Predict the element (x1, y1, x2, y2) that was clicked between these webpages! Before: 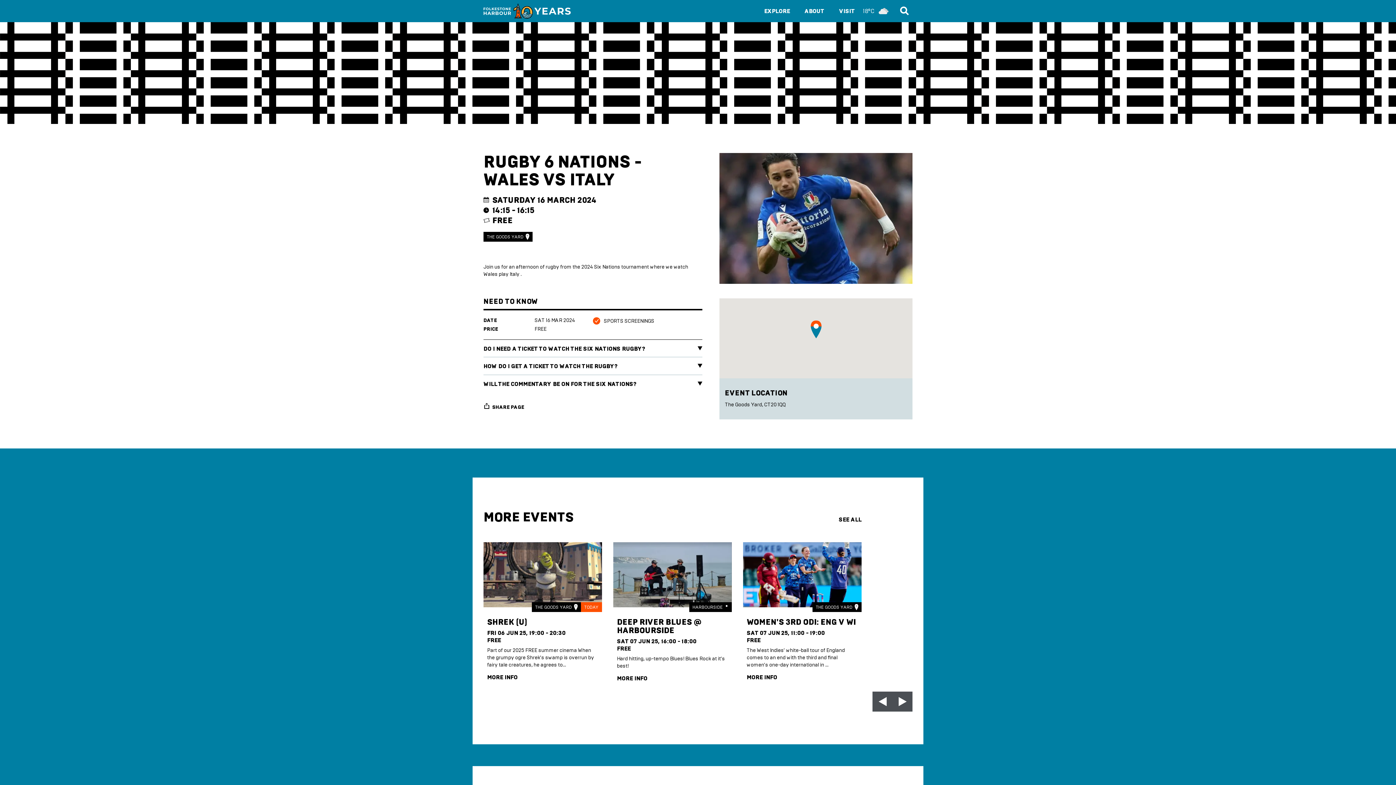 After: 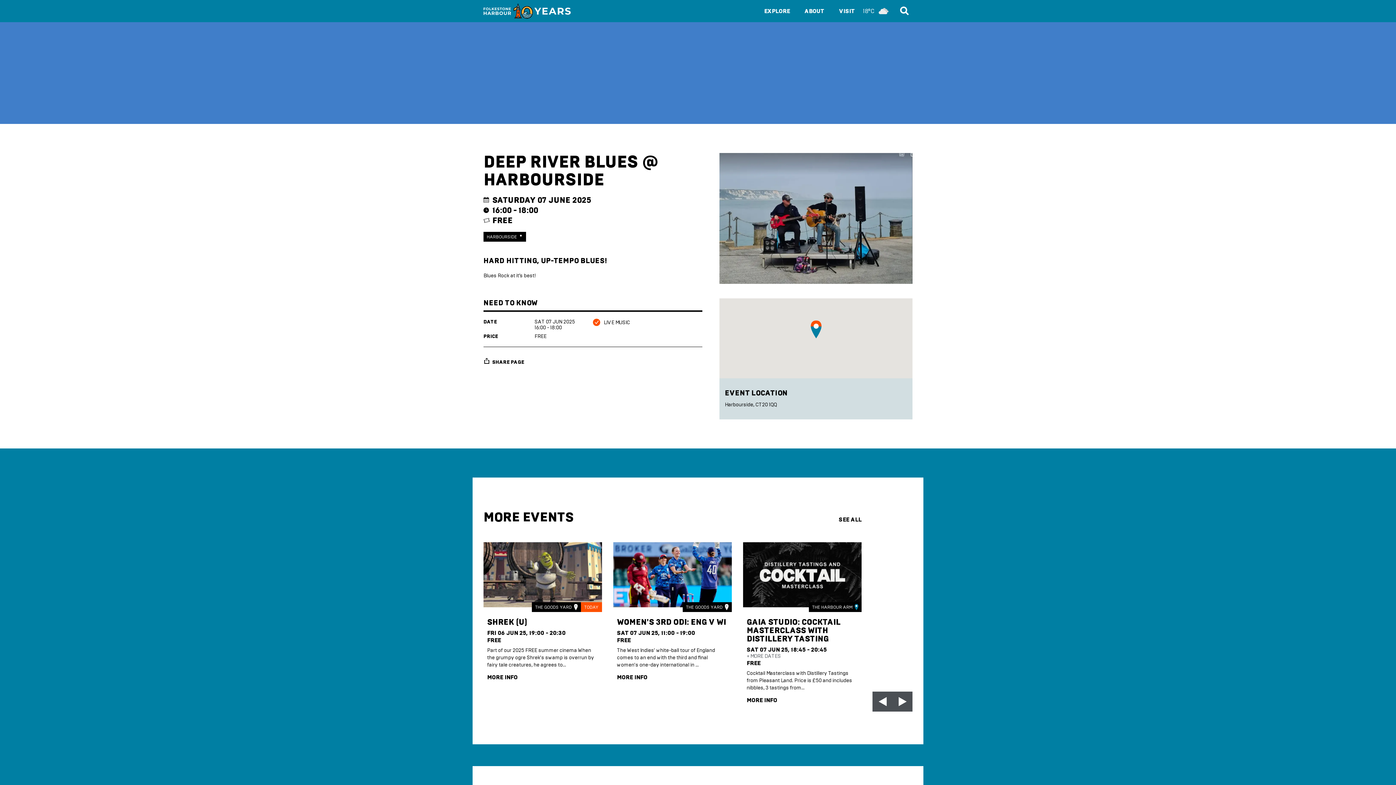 Action: label: DEEP RIVER BLUES @ HARBOURSIDE bbox: (617, 617, 701, 635)